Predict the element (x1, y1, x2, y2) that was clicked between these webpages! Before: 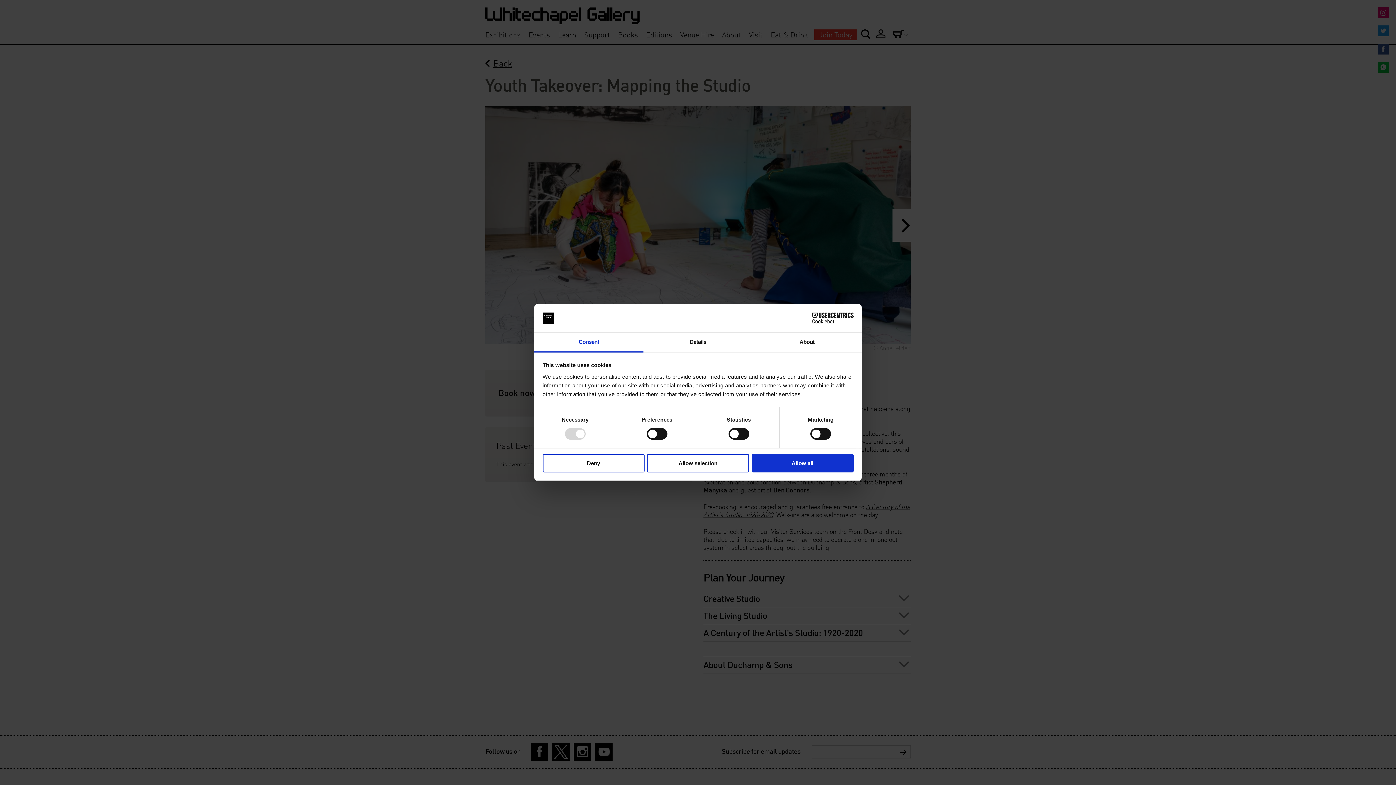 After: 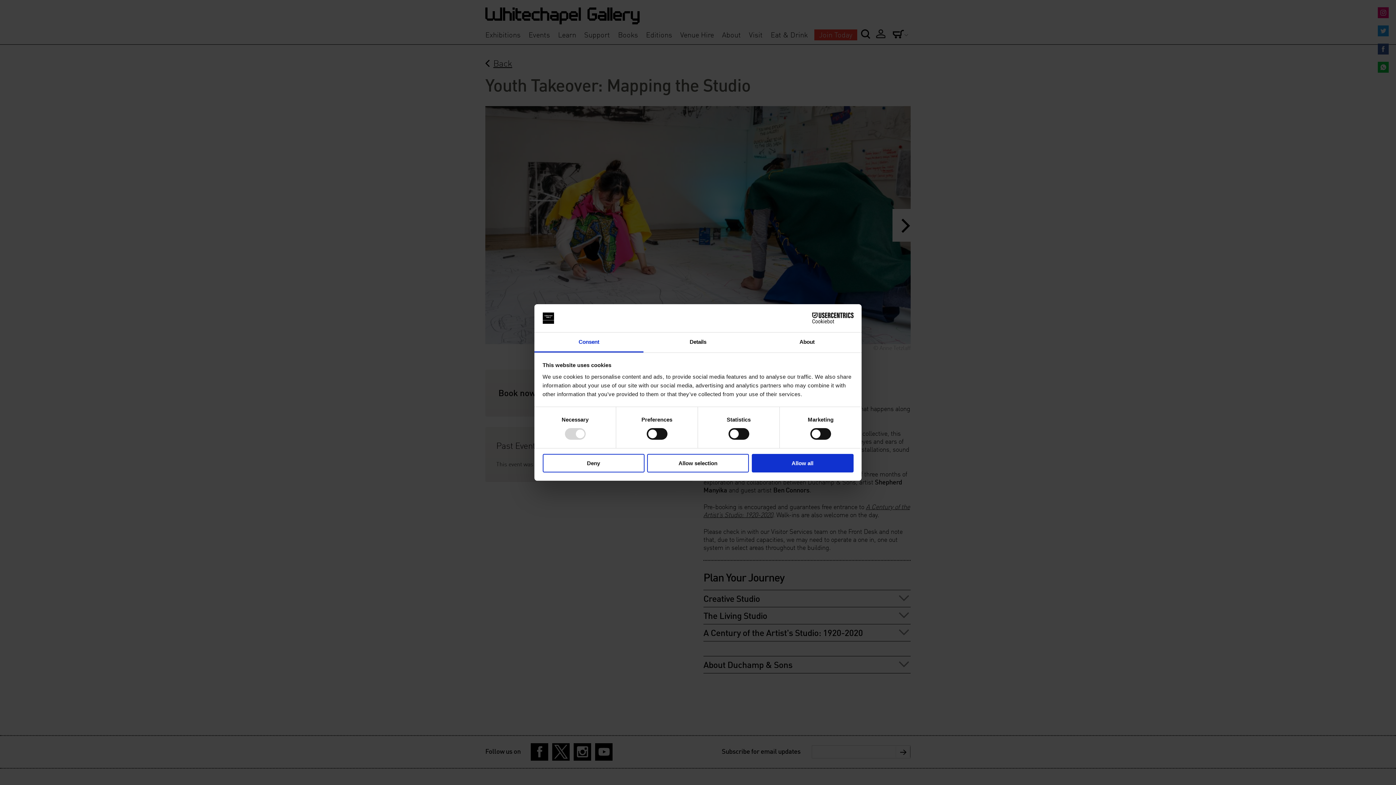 Action: bbox: (790, 312, 853, 323) label: Cookiebot - opens in a new window